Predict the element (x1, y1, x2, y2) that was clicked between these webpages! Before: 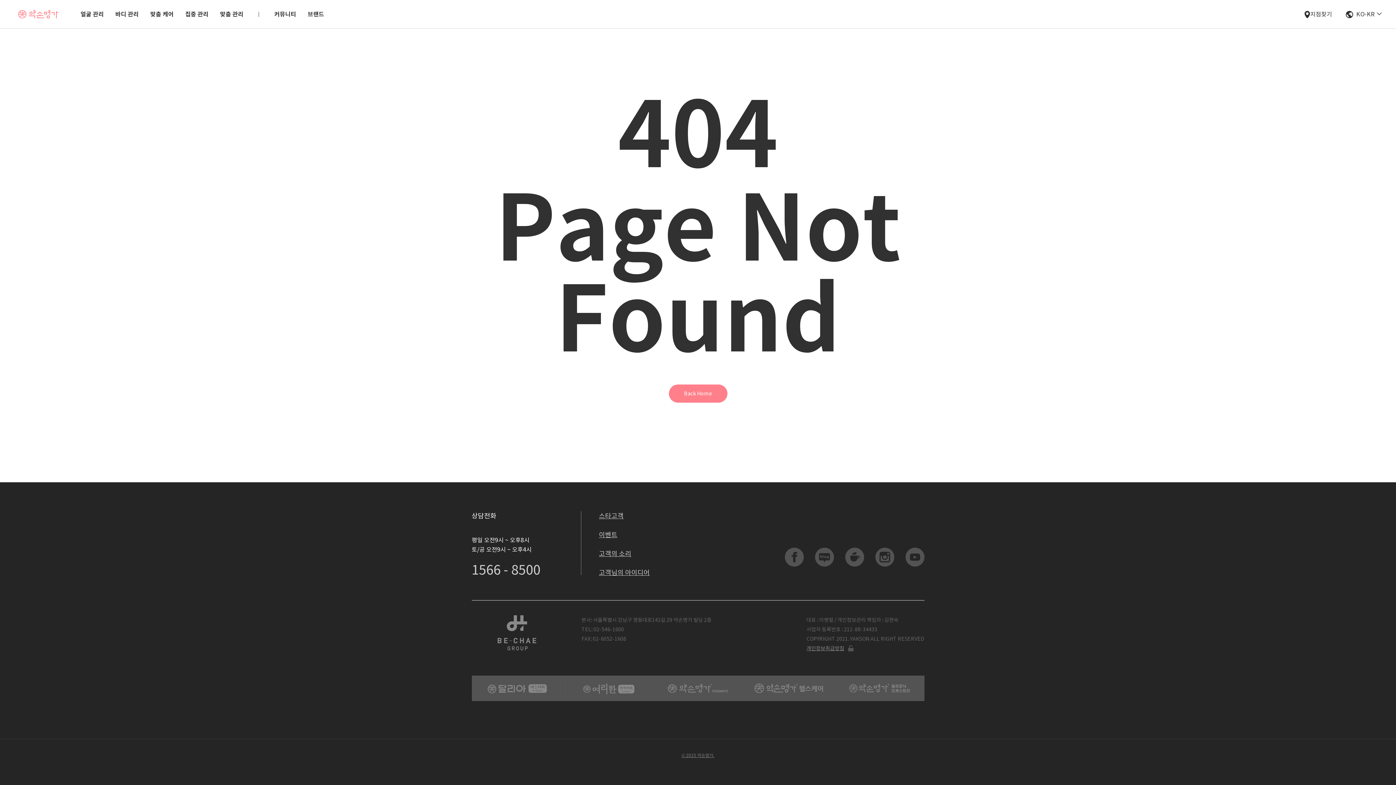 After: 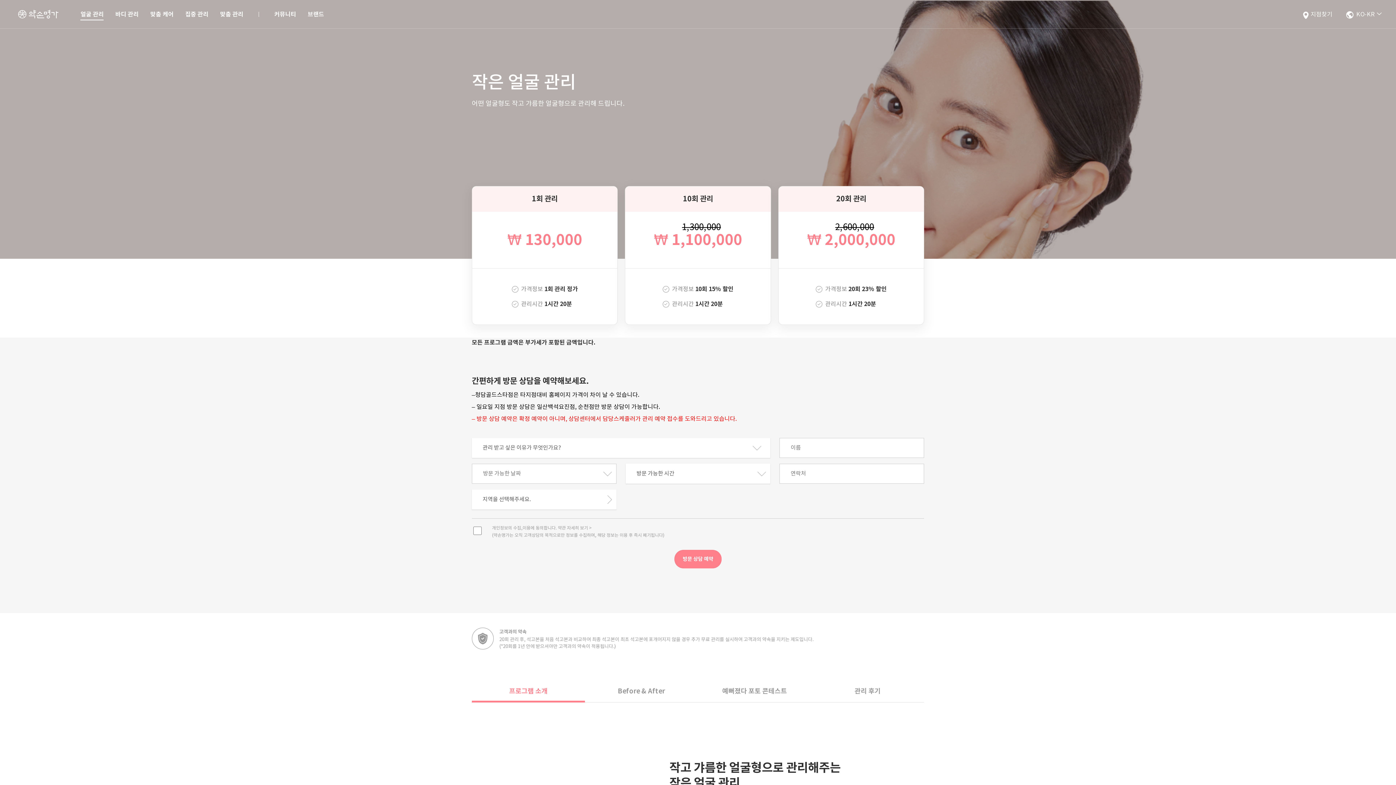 Action: label: 얼굴 관리 bbox: (80, 10, 103, 18)